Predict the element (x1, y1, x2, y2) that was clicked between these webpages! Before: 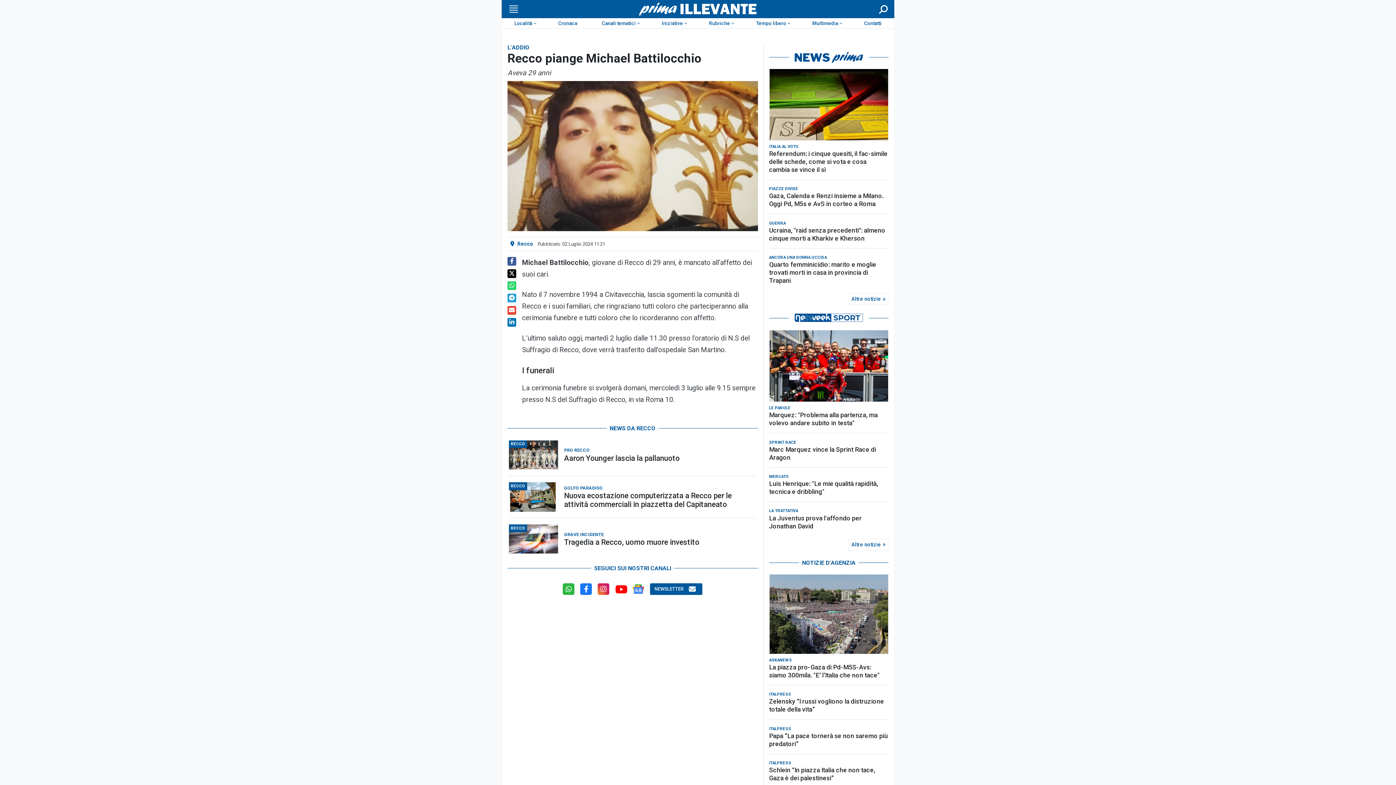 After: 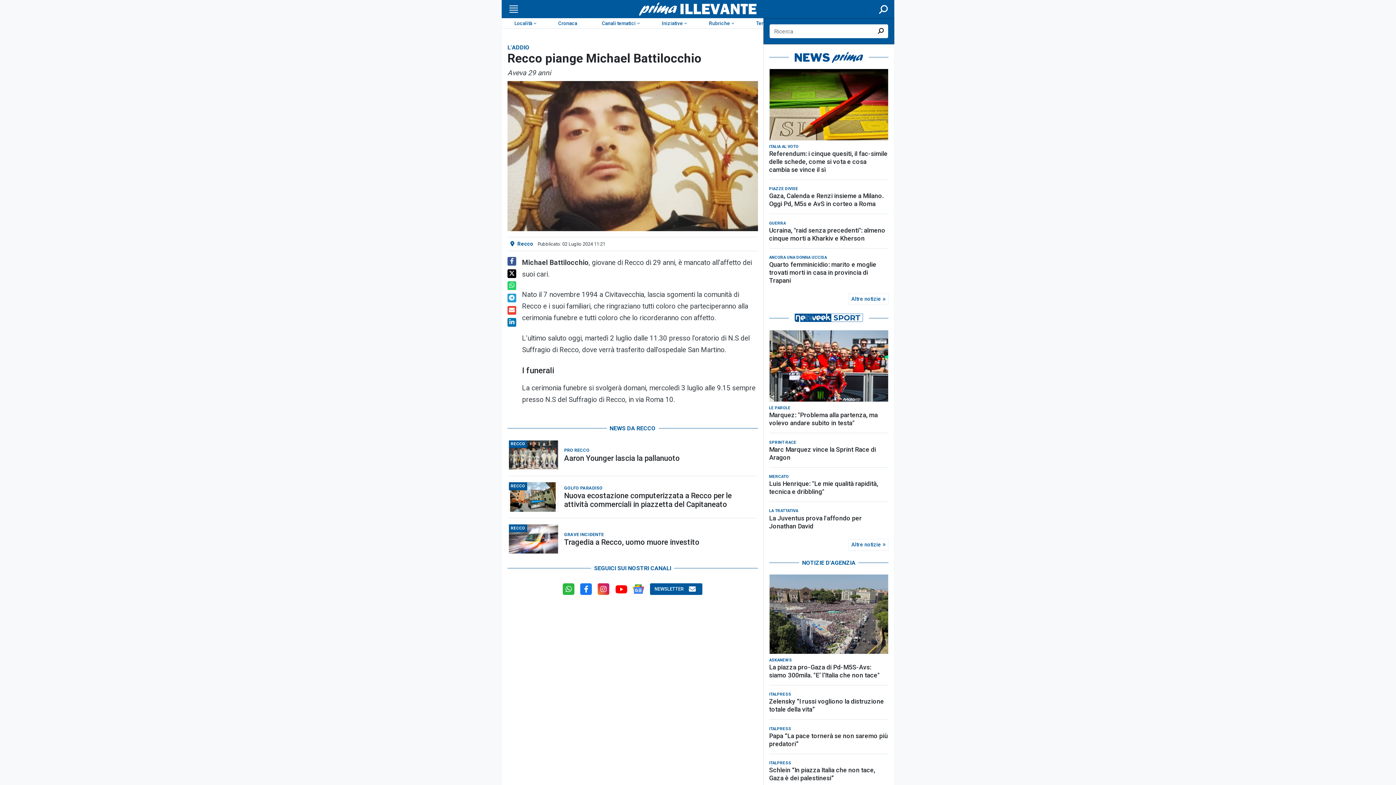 Action: bbox: (877, 4, 889, 13) label: Cerca